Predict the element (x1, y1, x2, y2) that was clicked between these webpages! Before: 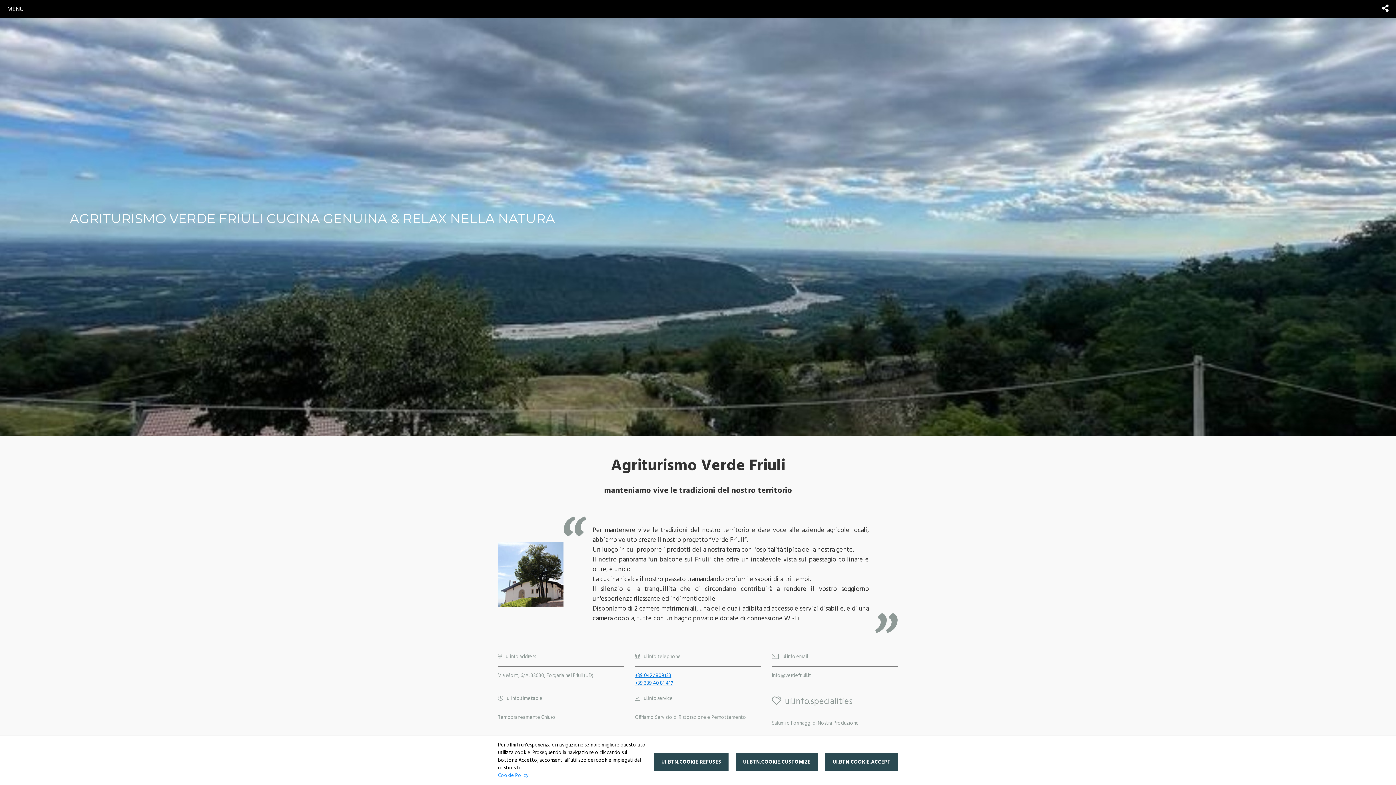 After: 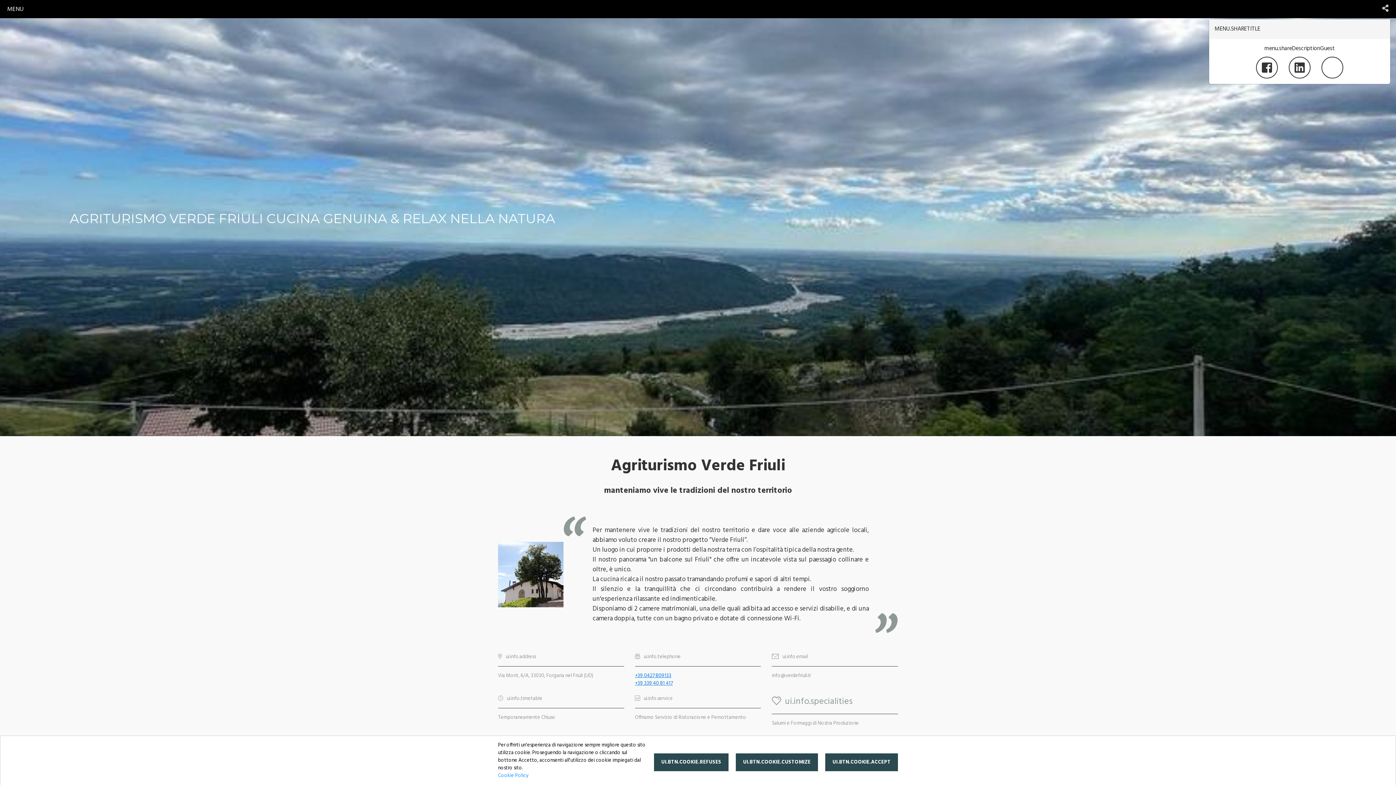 Action: bbox: (1382, 3, 1389, 14)